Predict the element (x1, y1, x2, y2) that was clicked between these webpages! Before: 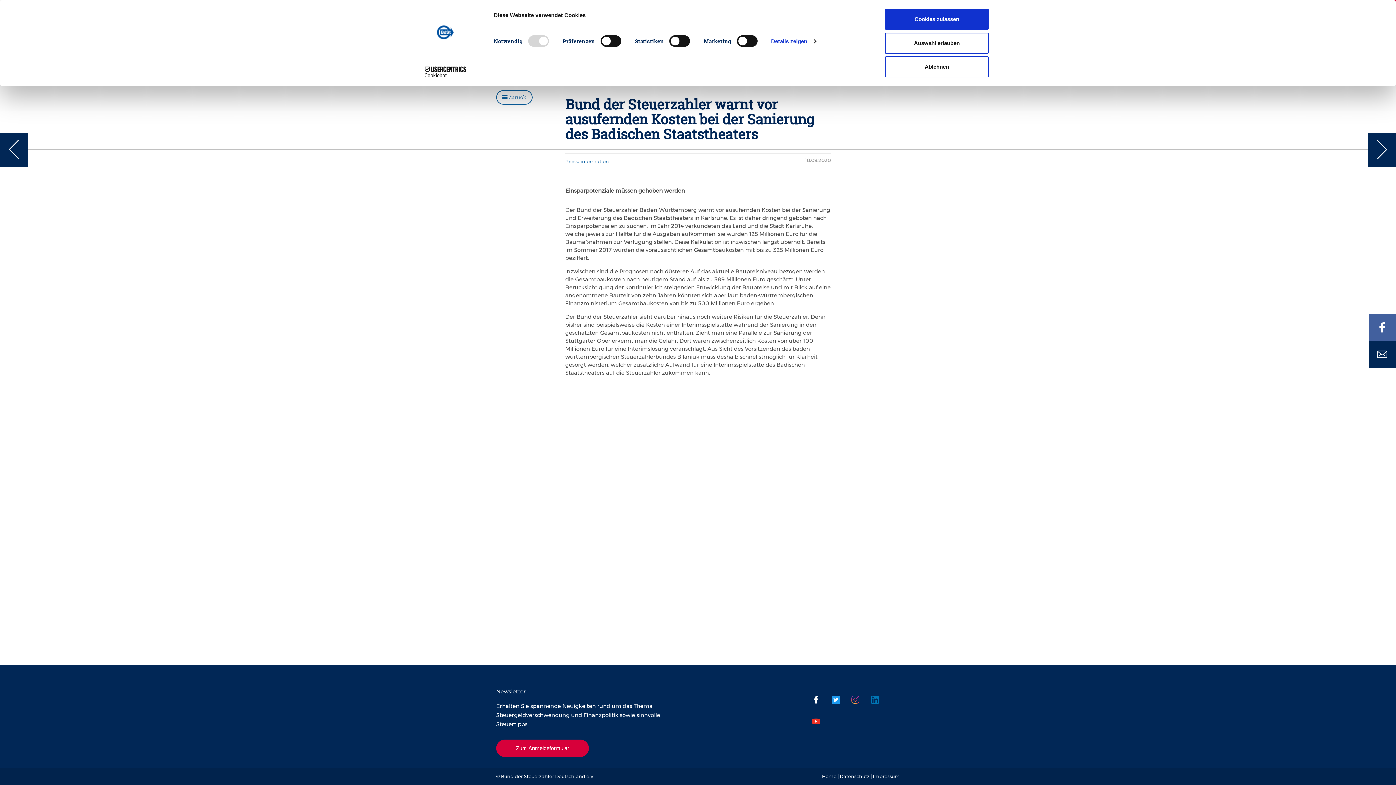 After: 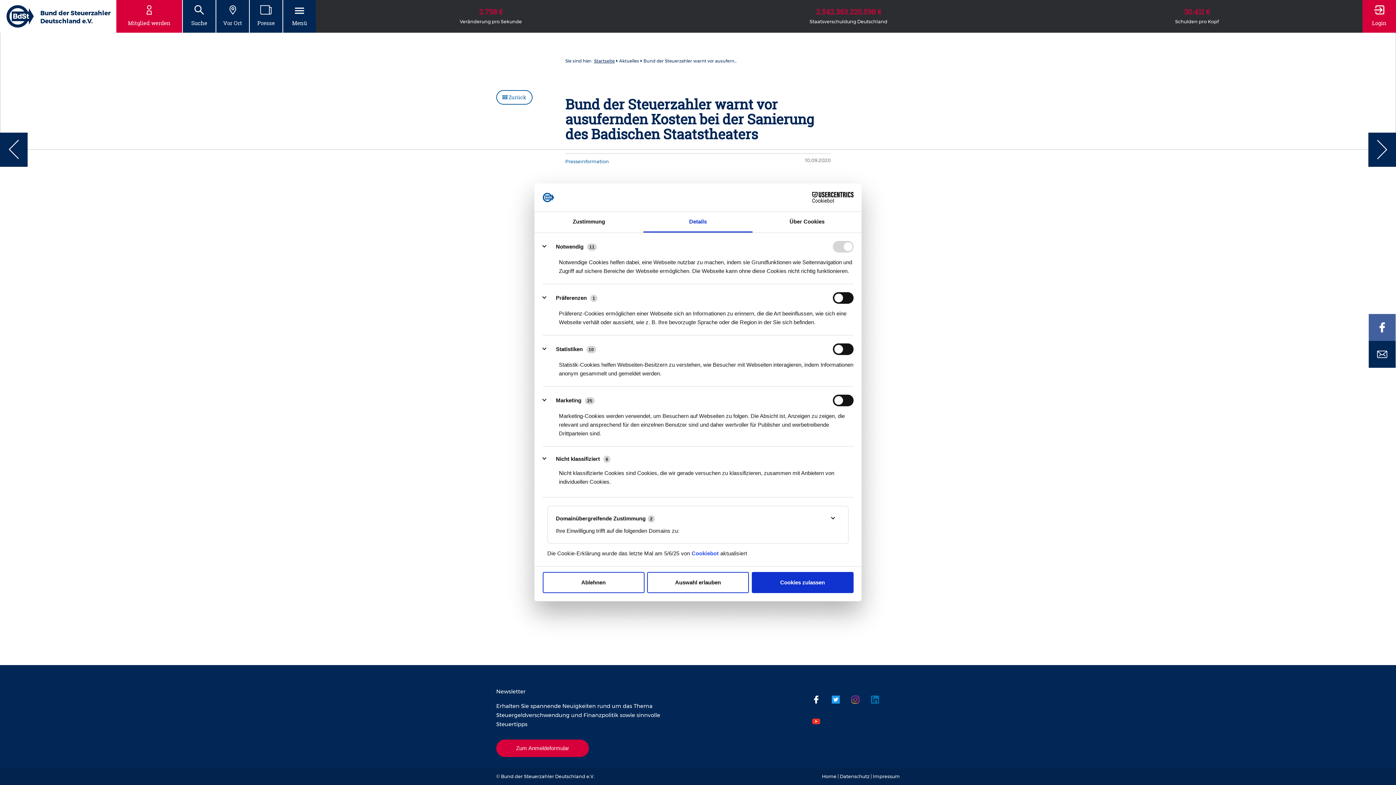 Action: label: Details zeigen bbox: (771, 35, 816, 46)